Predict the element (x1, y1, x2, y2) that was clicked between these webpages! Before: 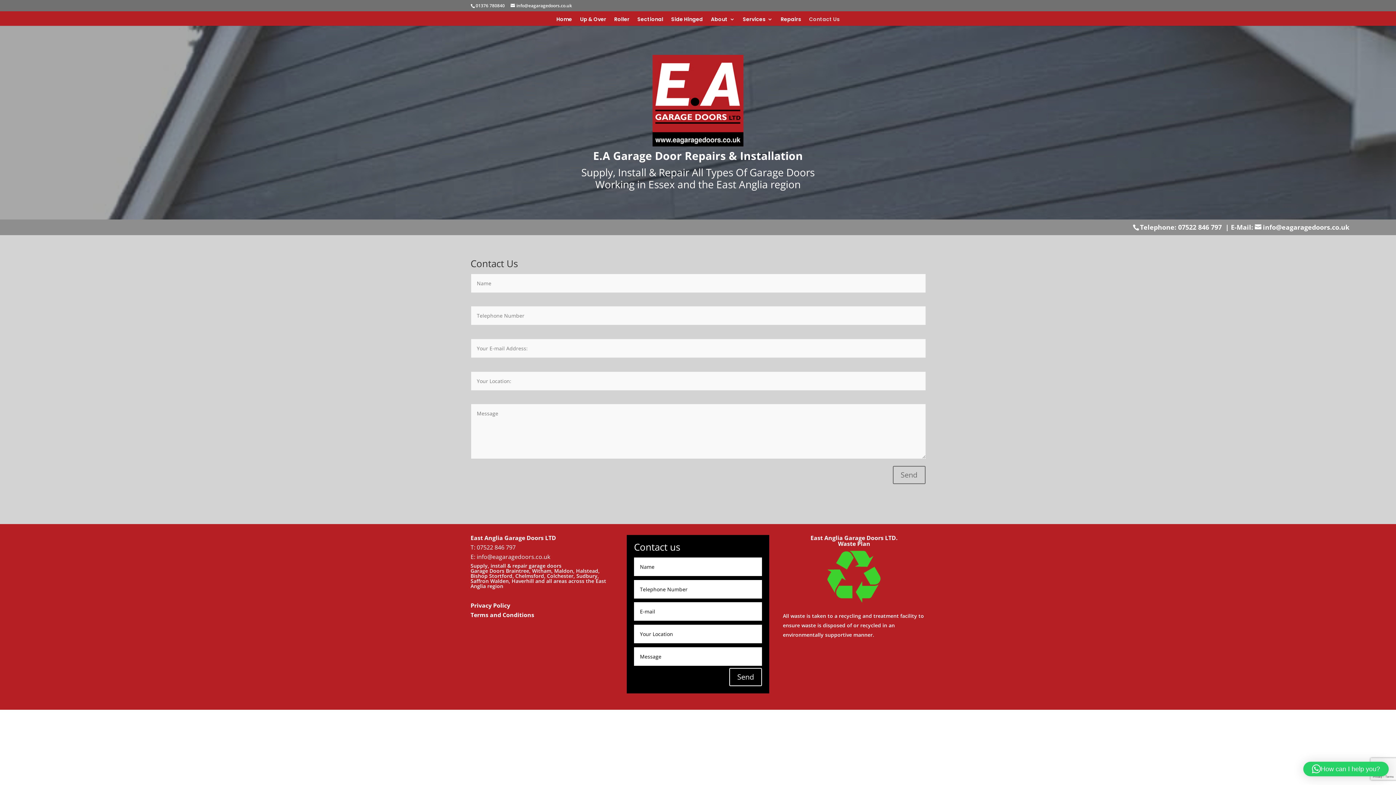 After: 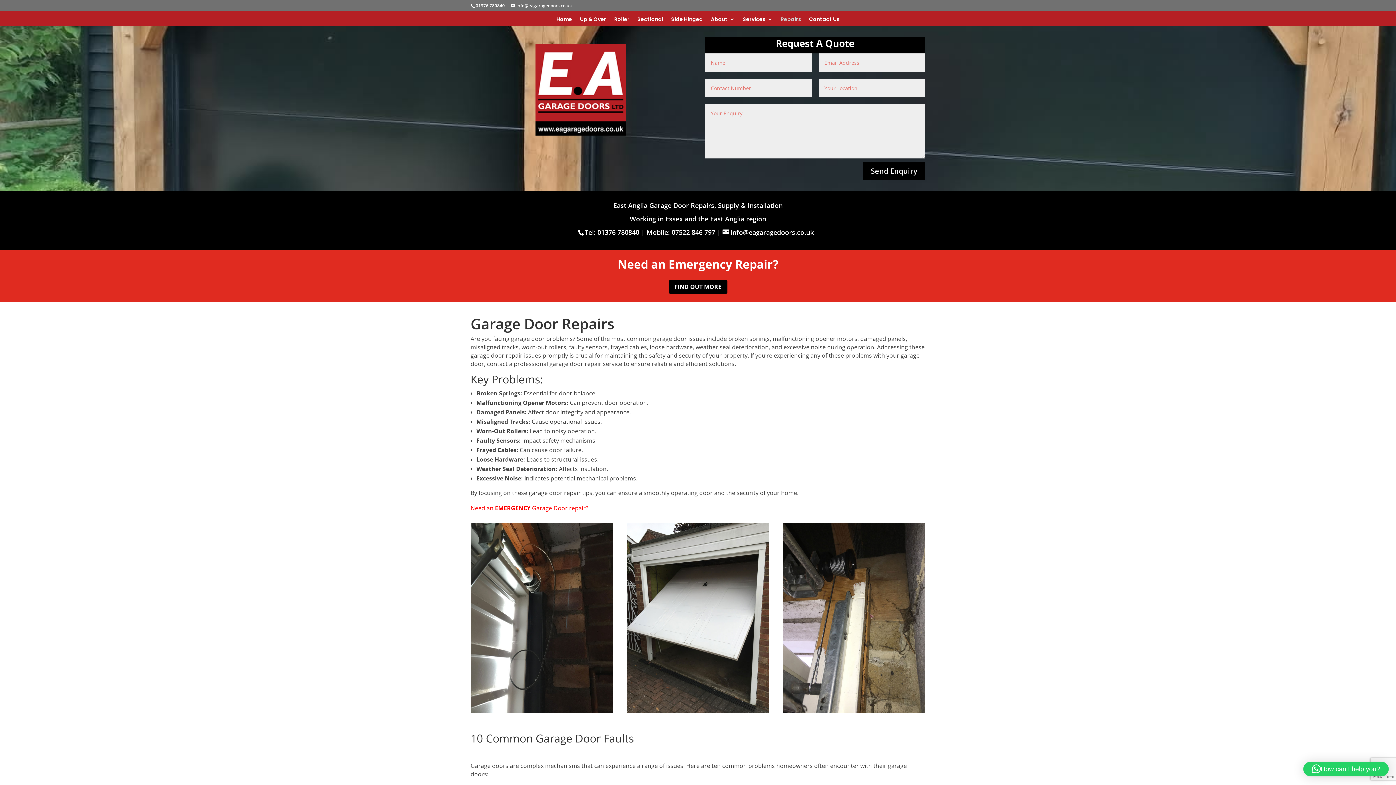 Action: label: Repairs bbox: (780, 16, 801, 25)